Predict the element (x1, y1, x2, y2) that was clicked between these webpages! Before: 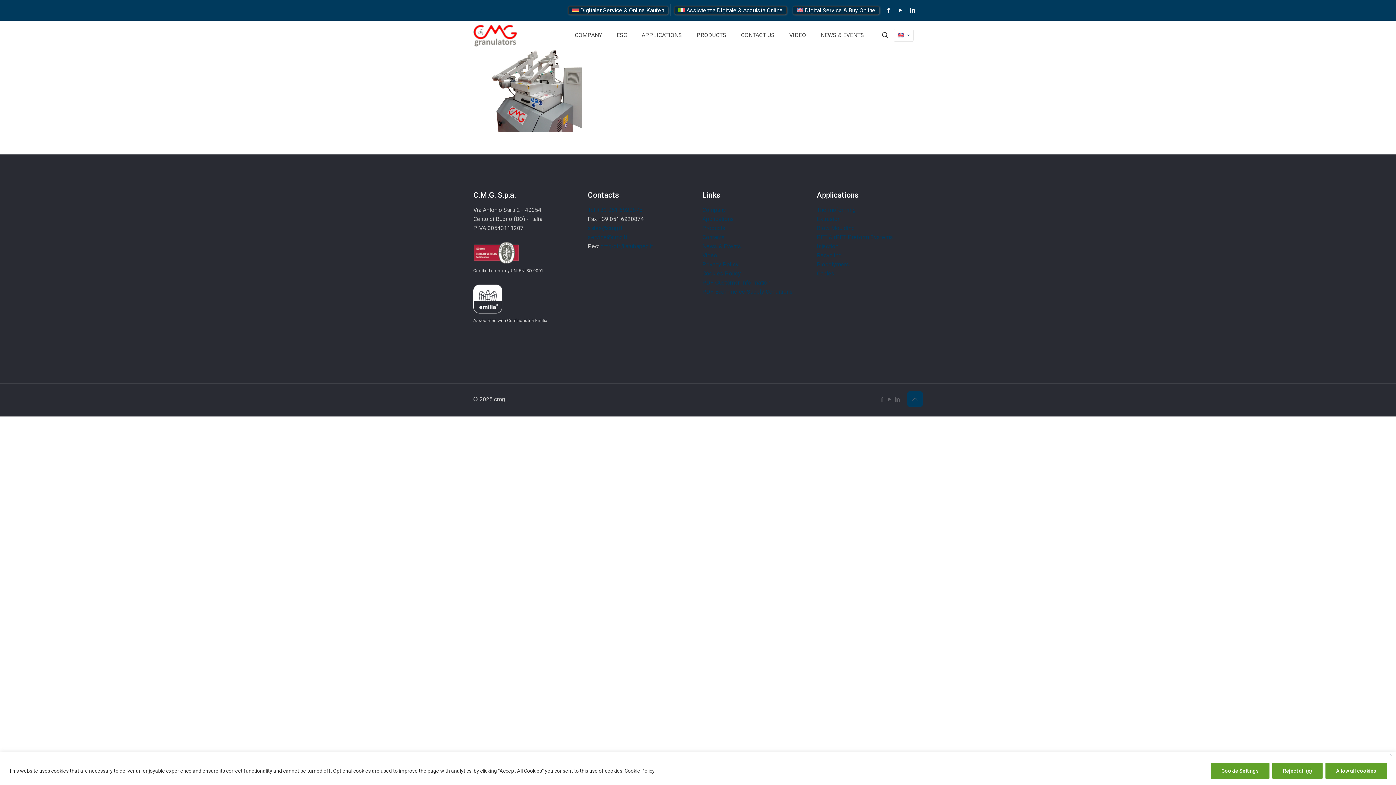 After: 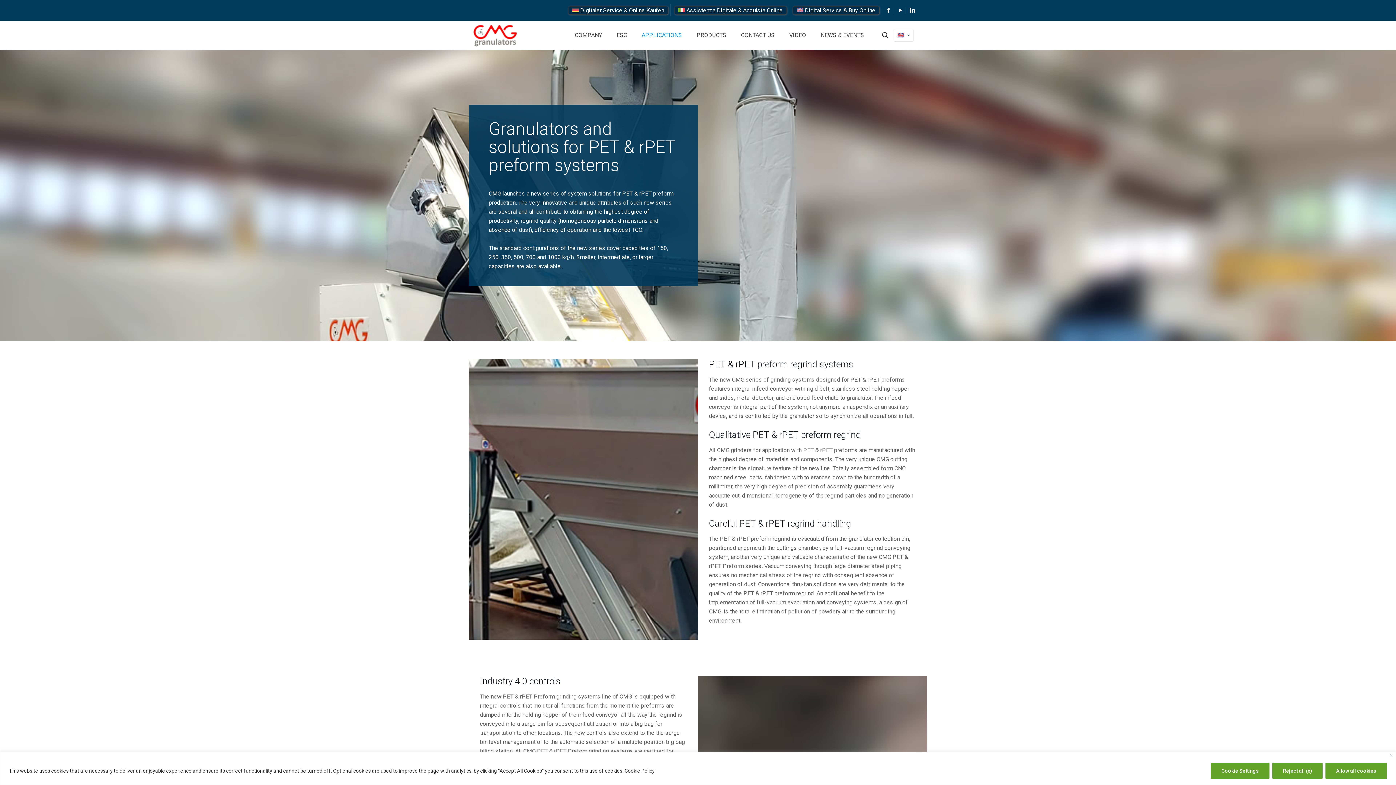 Action: label: PET & rPET Preform Systems bbox: (817, 233, 893, 240)